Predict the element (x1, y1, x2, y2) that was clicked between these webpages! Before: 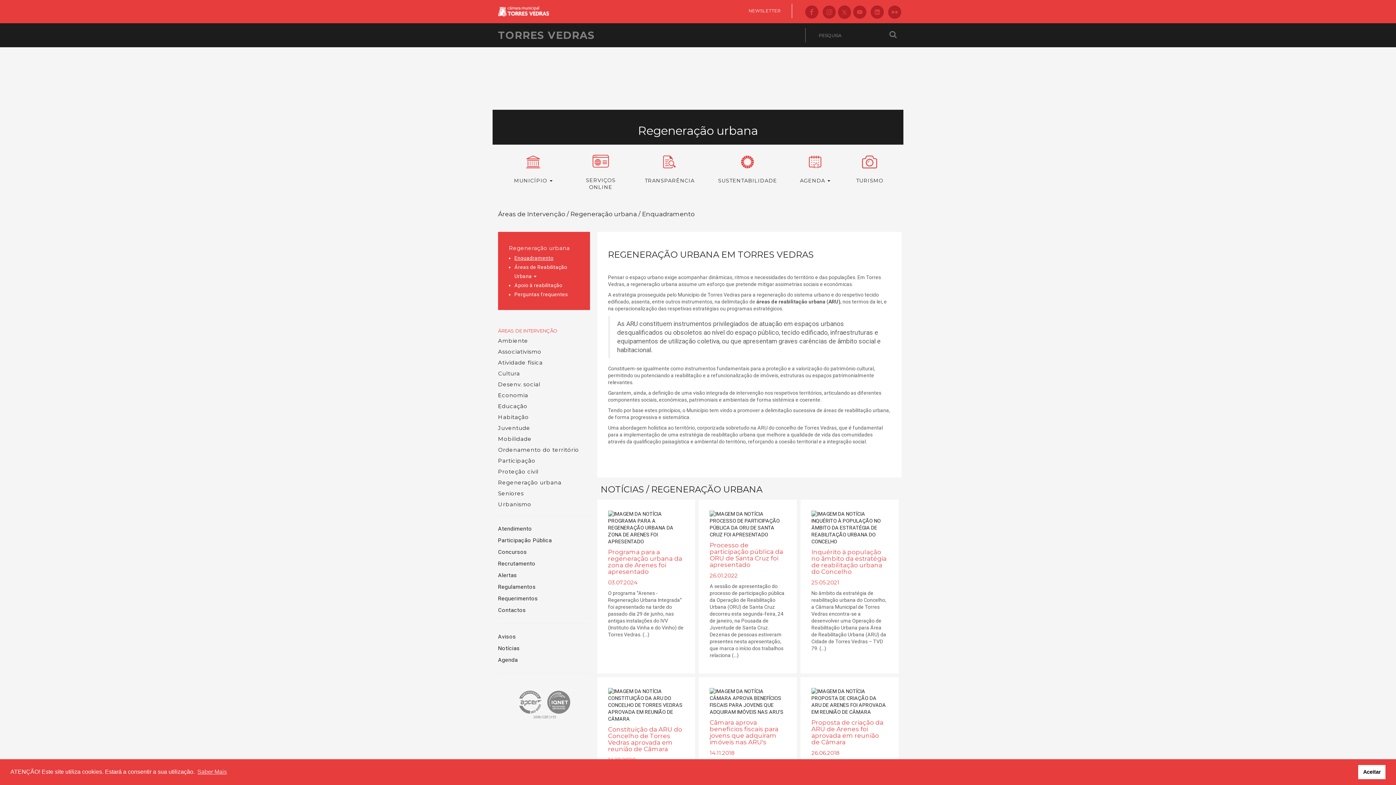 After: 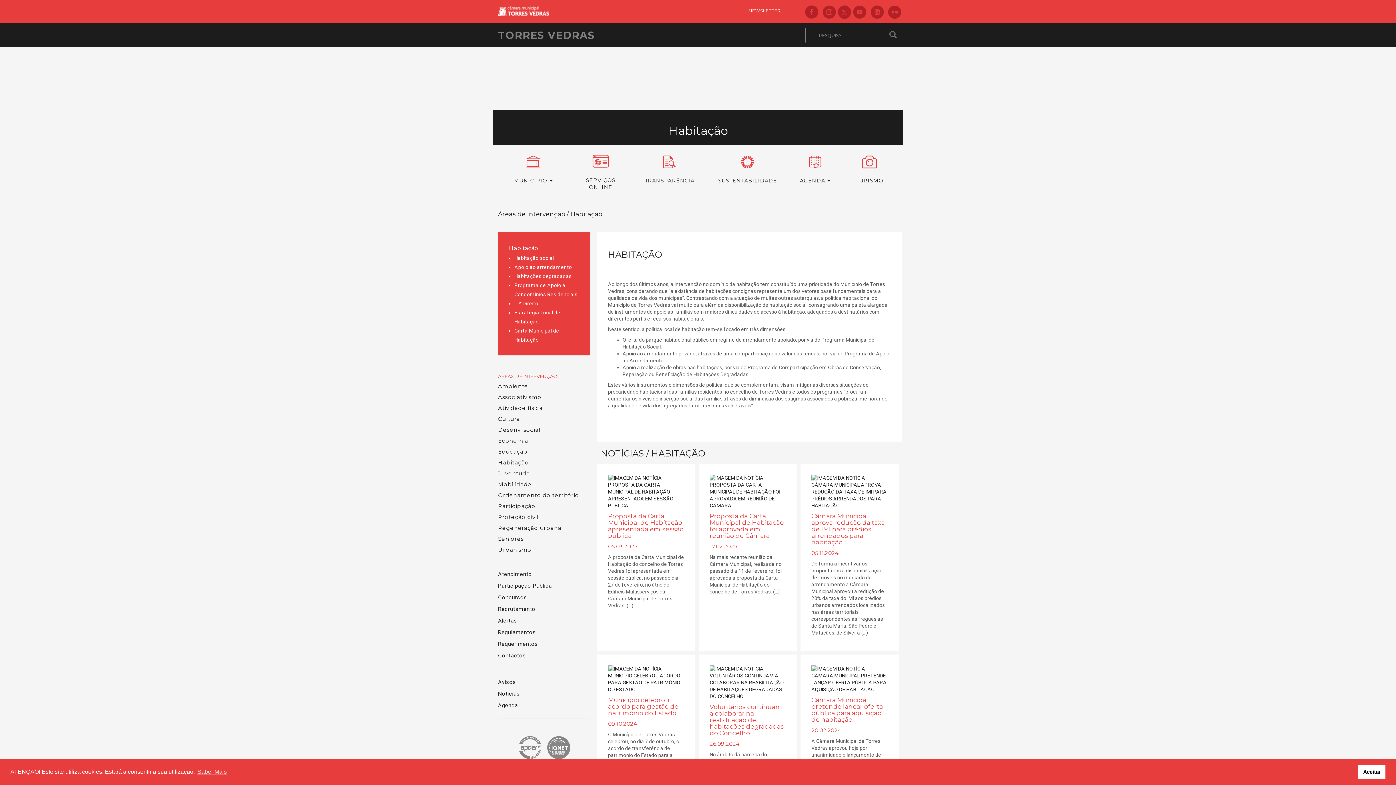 Action: label: Habitação bbox: (498, 413, 590, 421)